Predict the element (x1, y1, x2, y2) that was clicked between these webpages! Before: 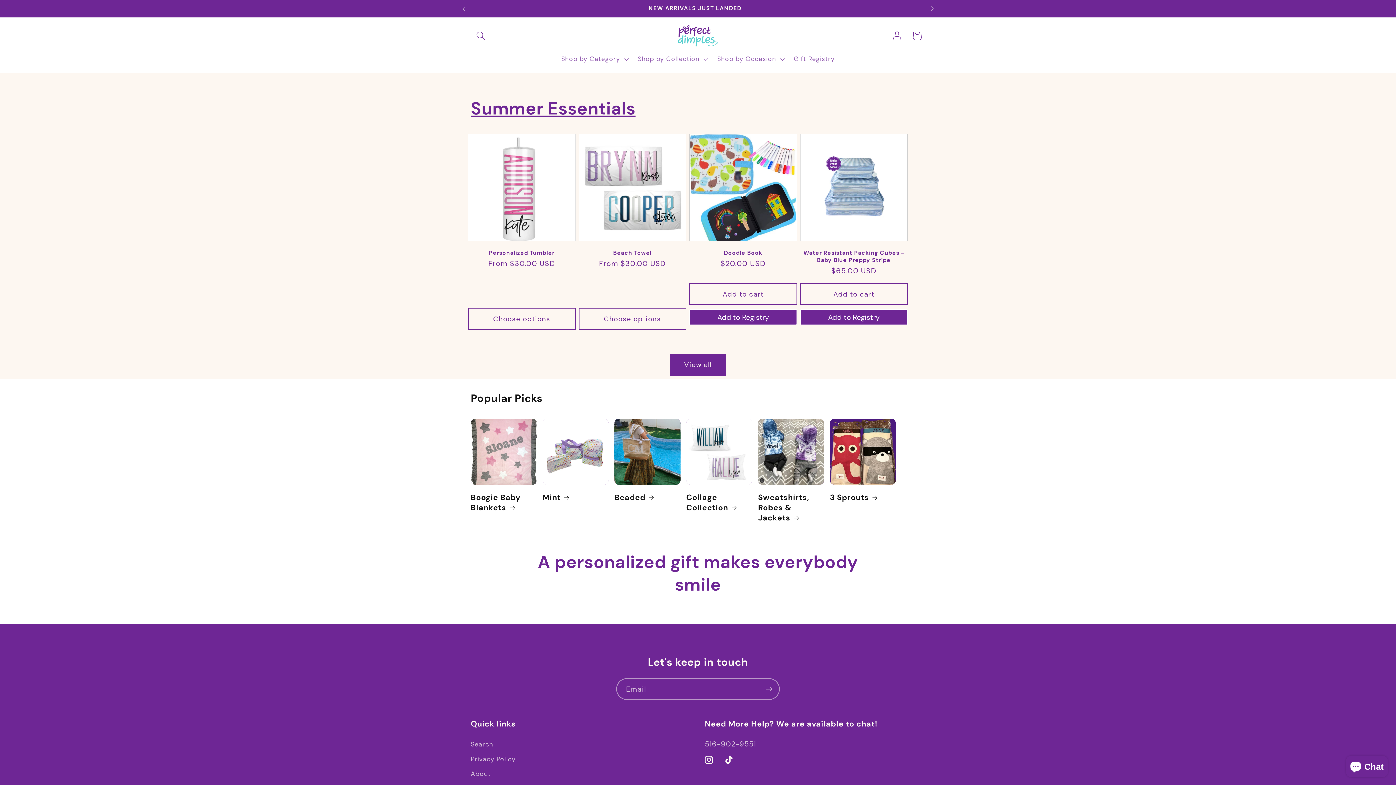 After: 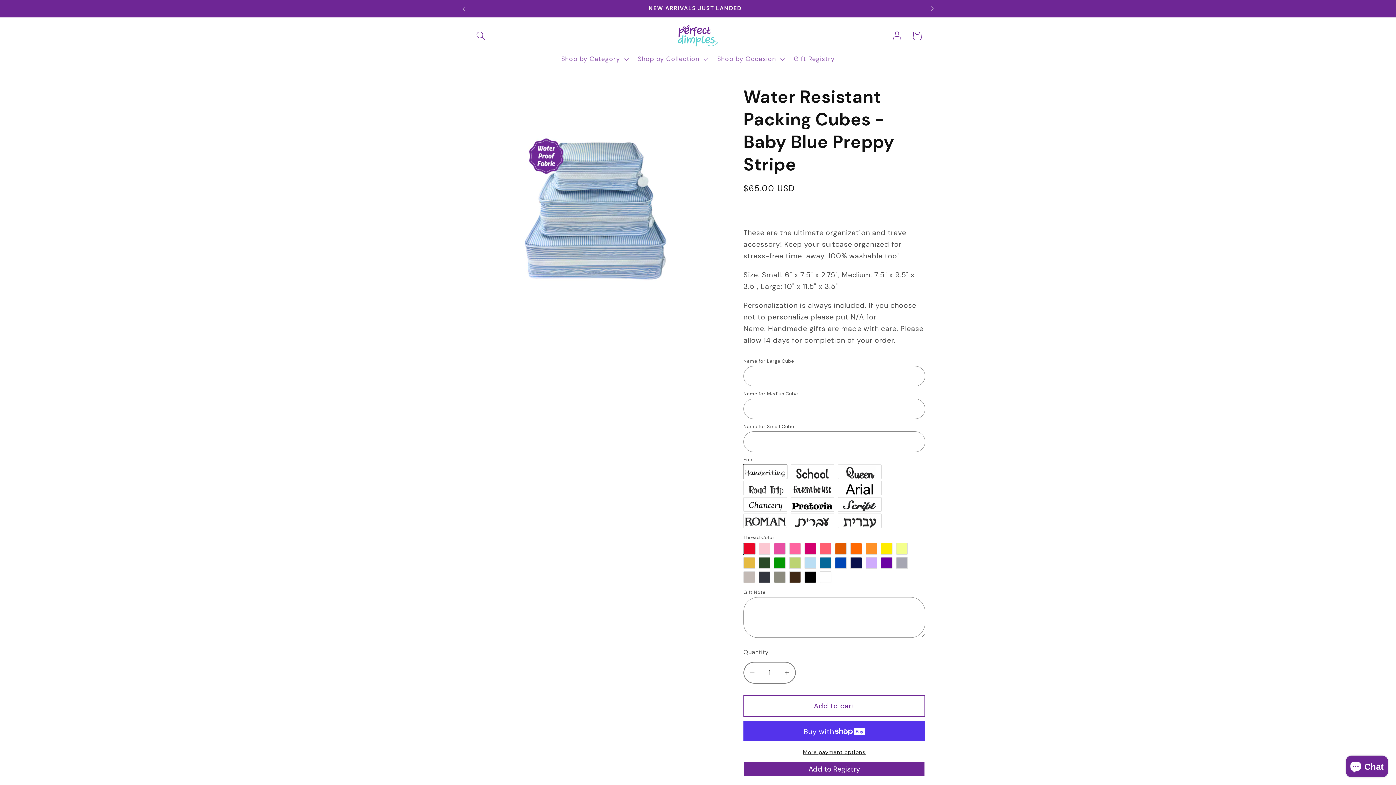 Action: label: Water Resistant Packing Cubes - Baby Blue Preppy Stripe bbox: (800, 249, 908, 263)